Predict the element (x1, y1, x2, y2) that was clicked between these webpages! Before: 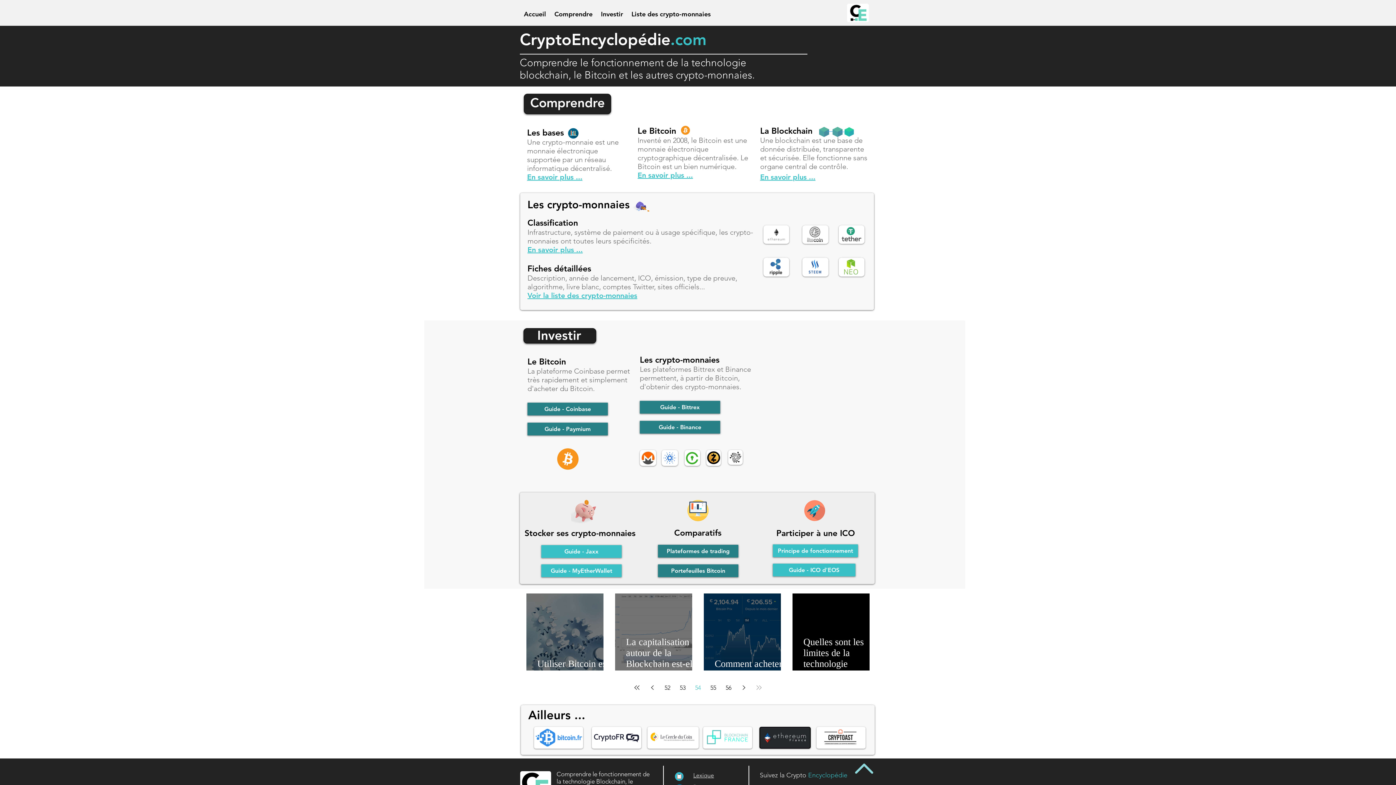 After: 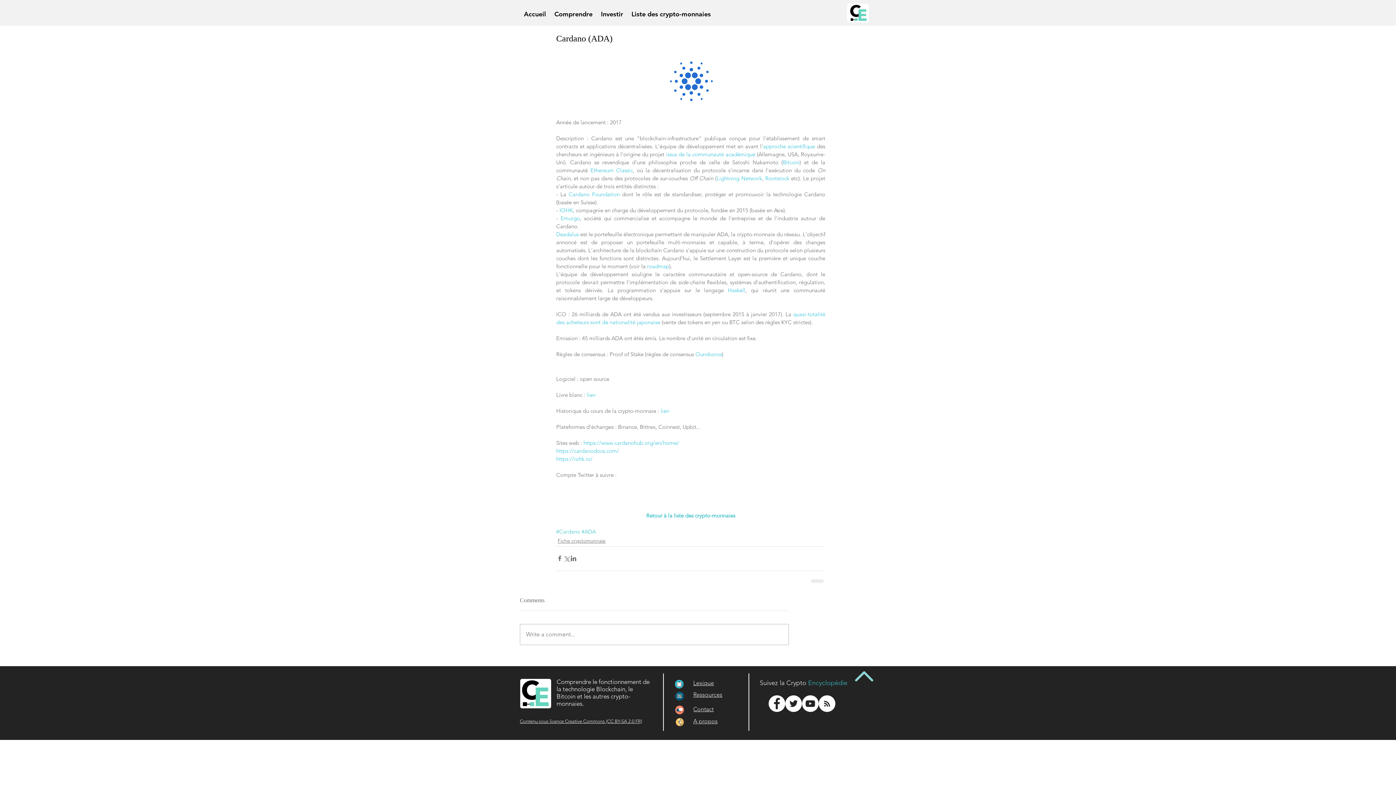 Action: bbox: (661, 450, 678, 466)